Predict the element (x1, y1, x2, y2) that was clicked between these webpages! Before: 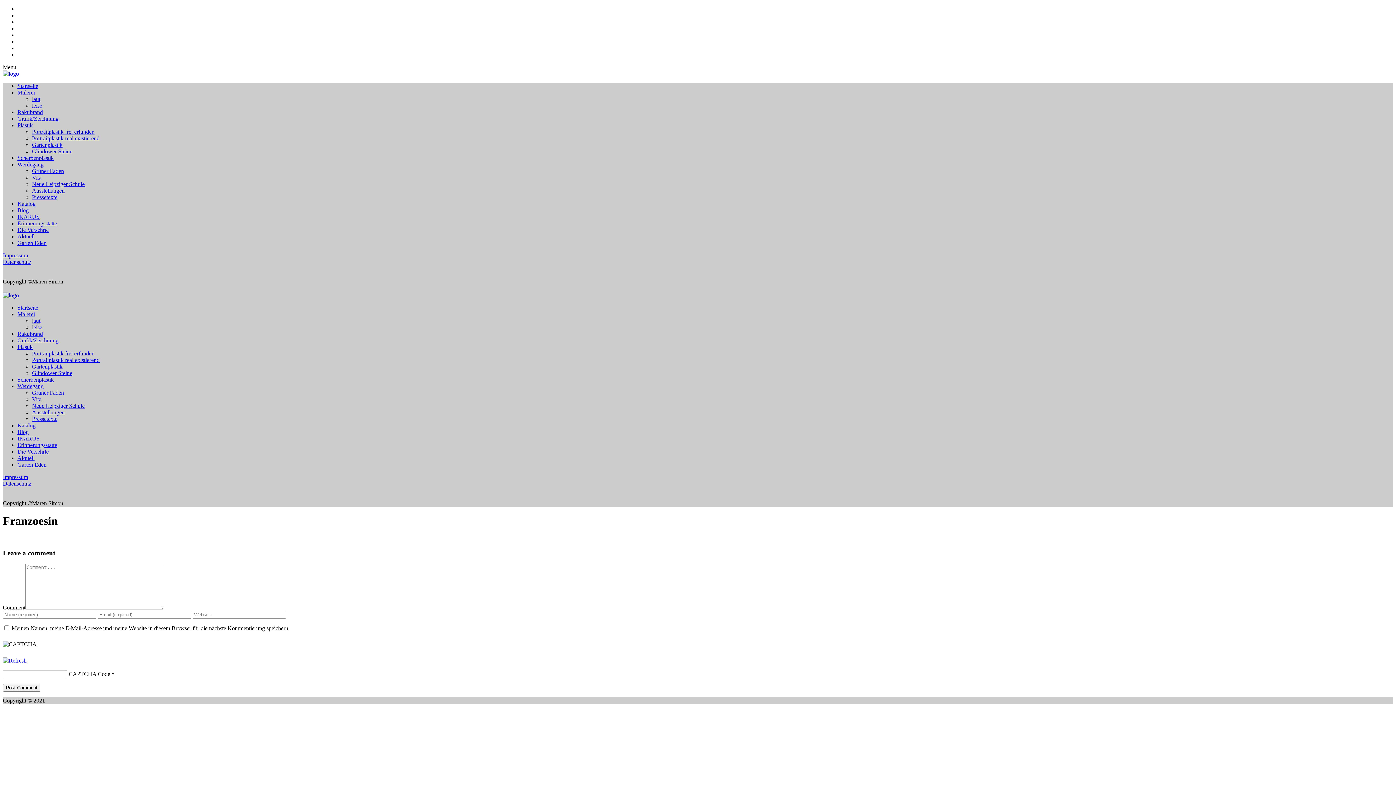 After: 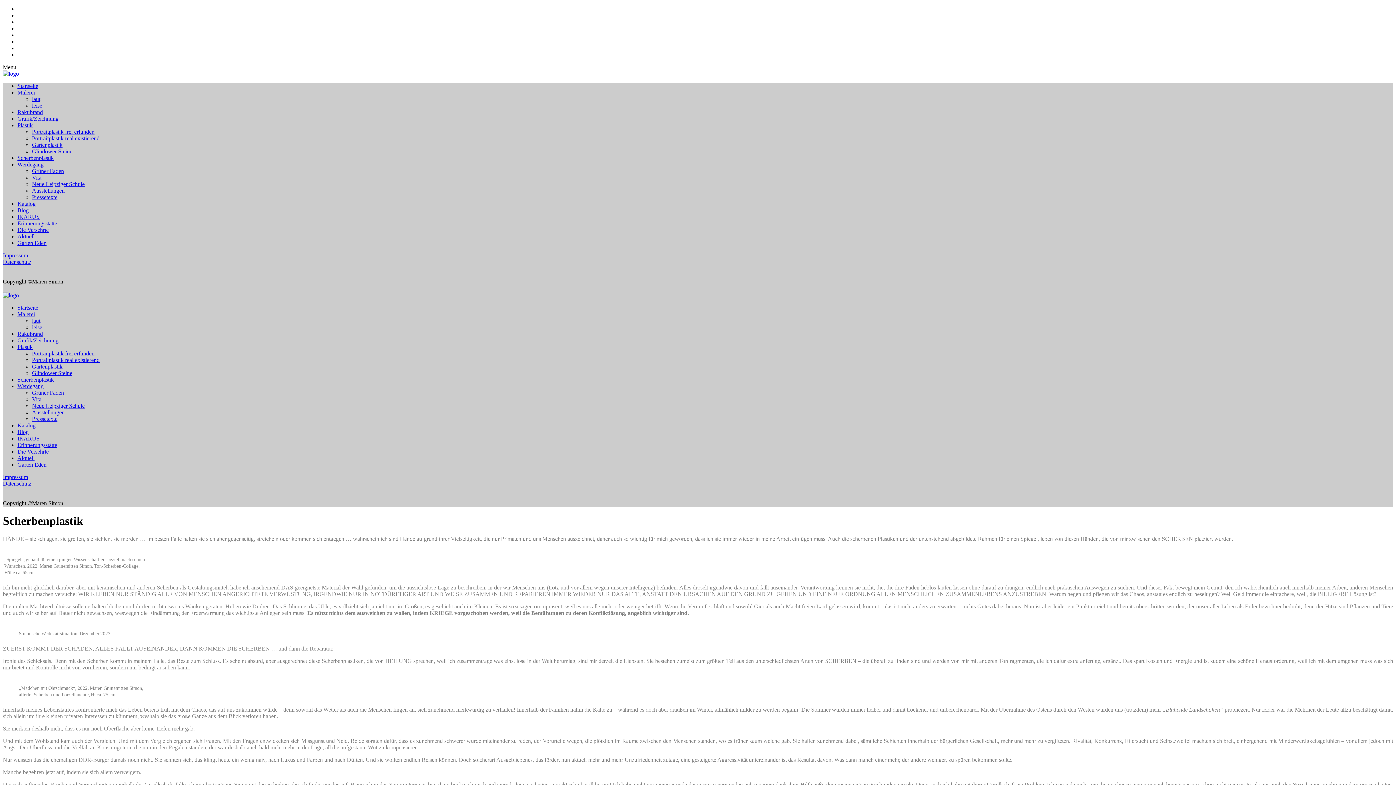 Action: bbox: (17, 376, 53, 382) label: Scherbenplastik